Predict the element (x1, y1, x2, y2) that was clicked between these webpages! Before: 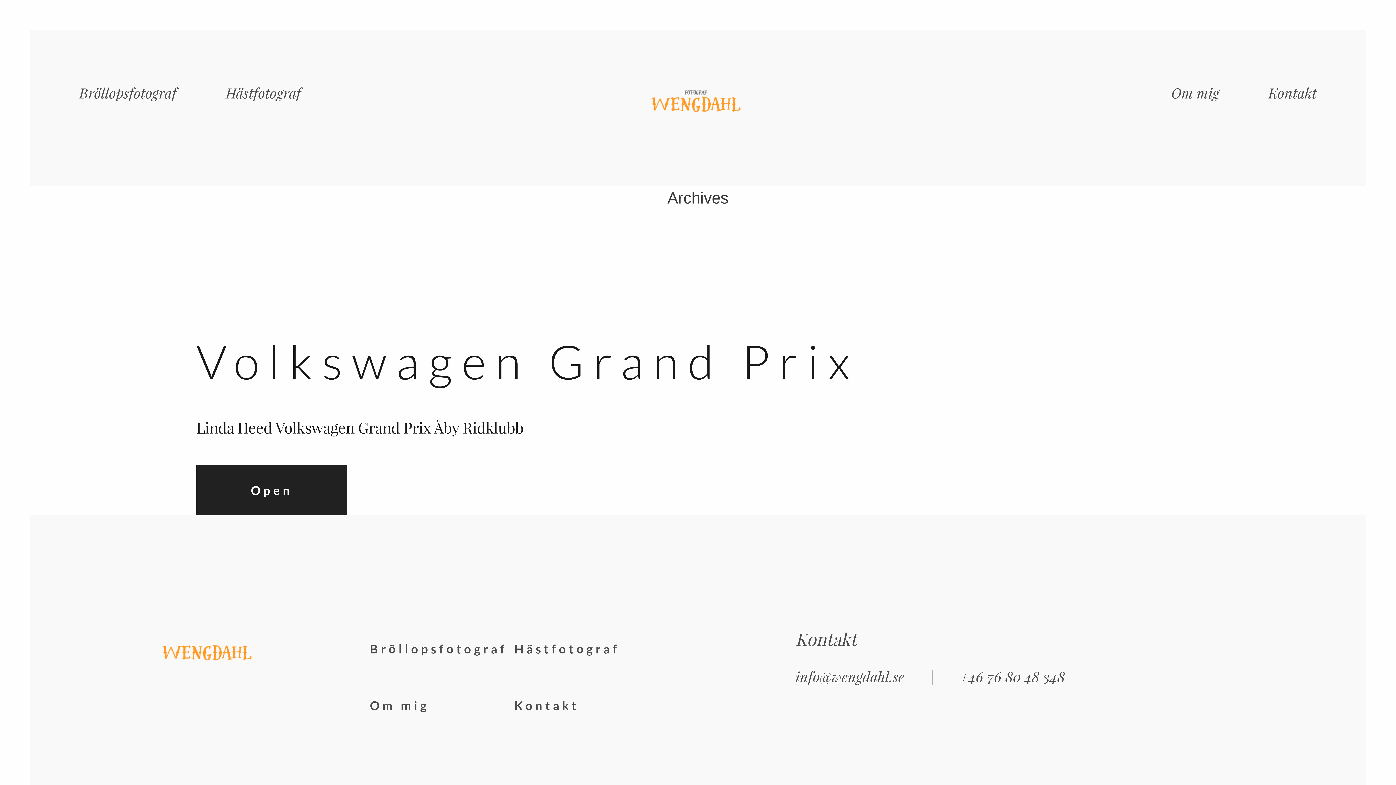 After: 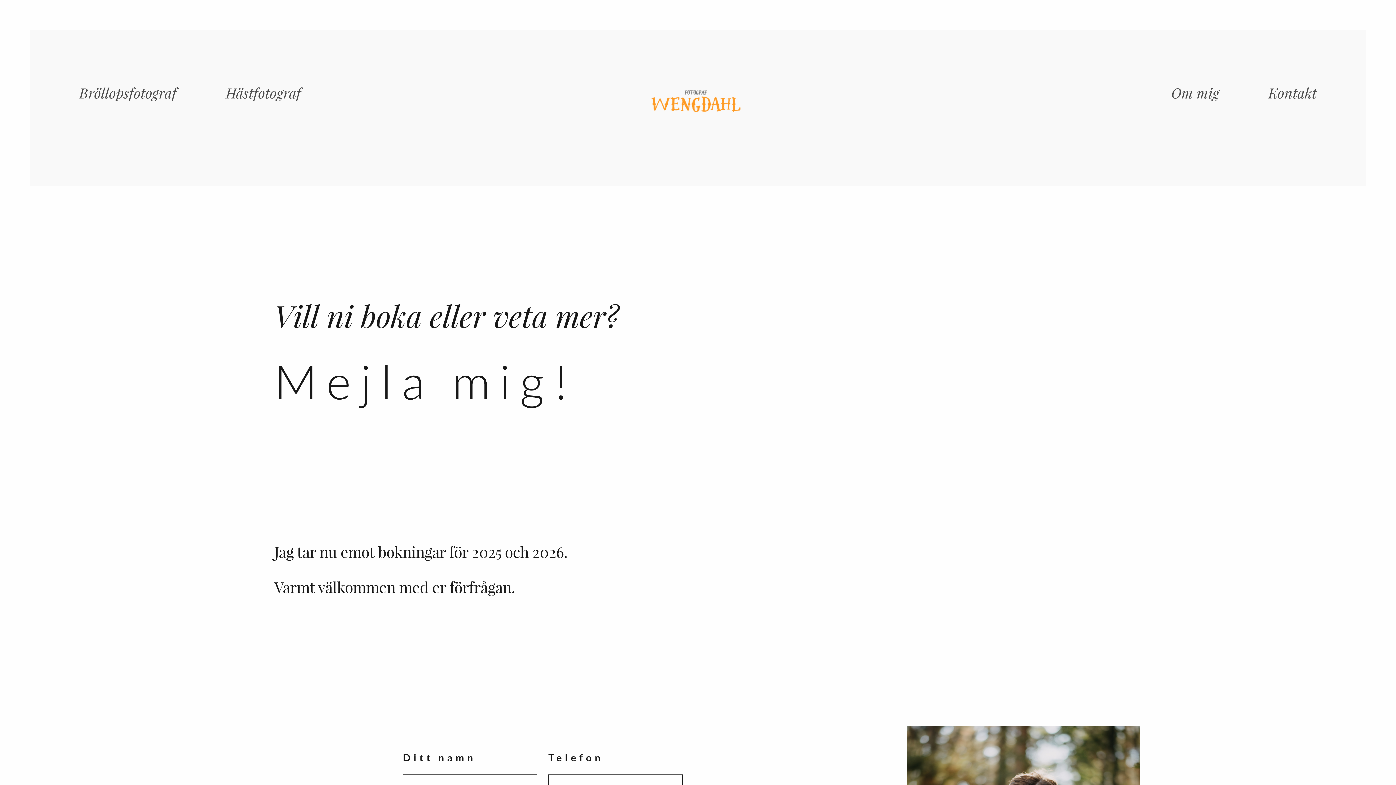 Action: label: Kontakt bbox: (498, 685, 643, 725)